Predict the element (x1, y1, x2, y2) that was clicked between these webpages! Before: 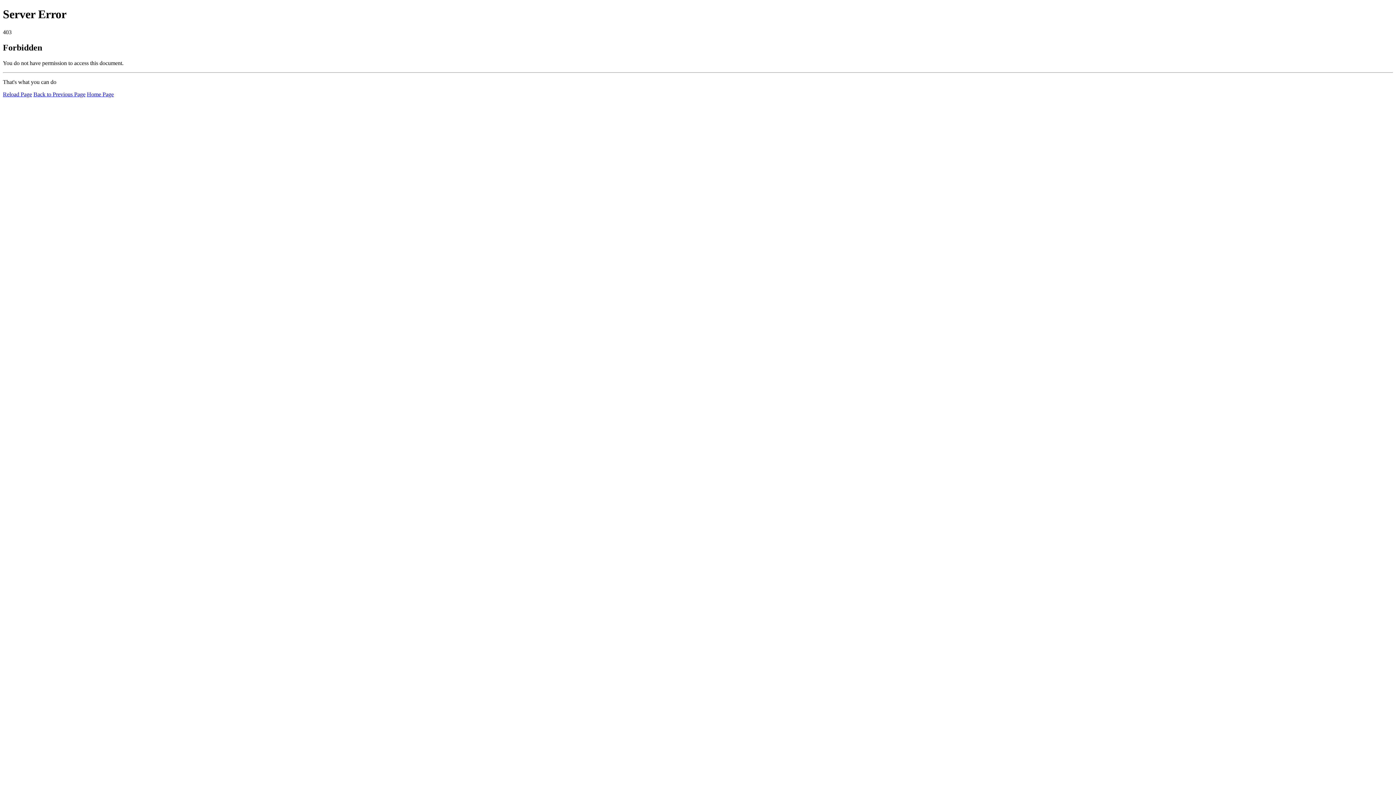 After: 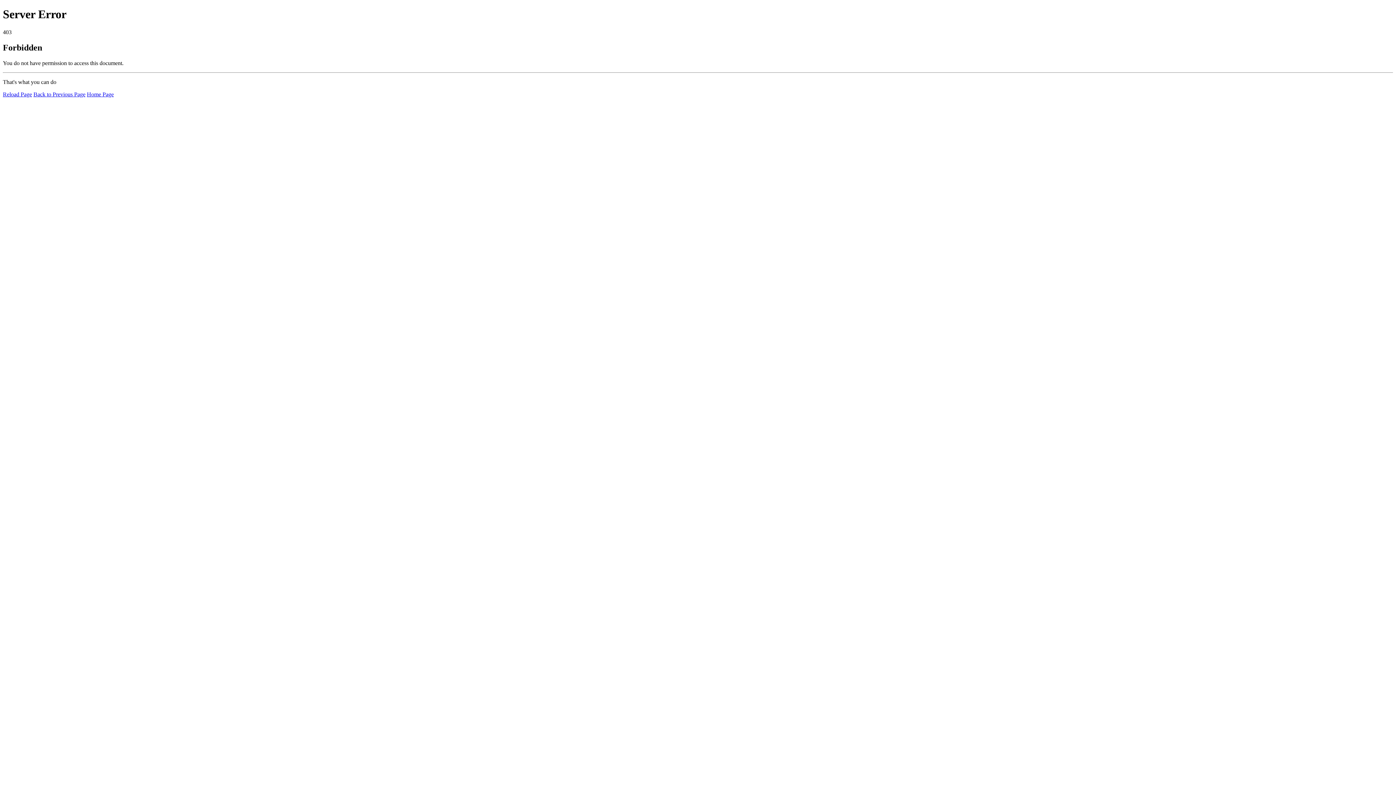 Action: label: Home Page bbox: (86, 91, 113, 97)